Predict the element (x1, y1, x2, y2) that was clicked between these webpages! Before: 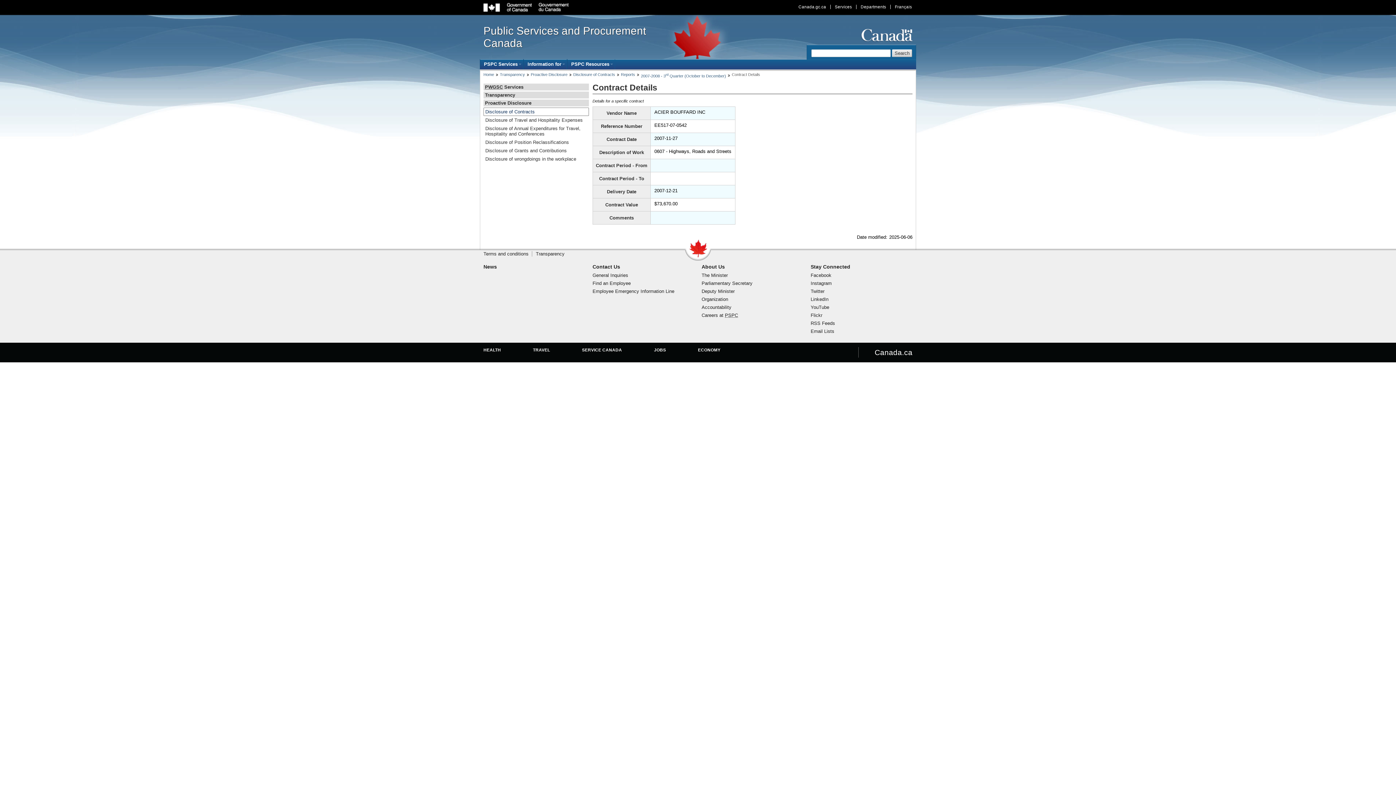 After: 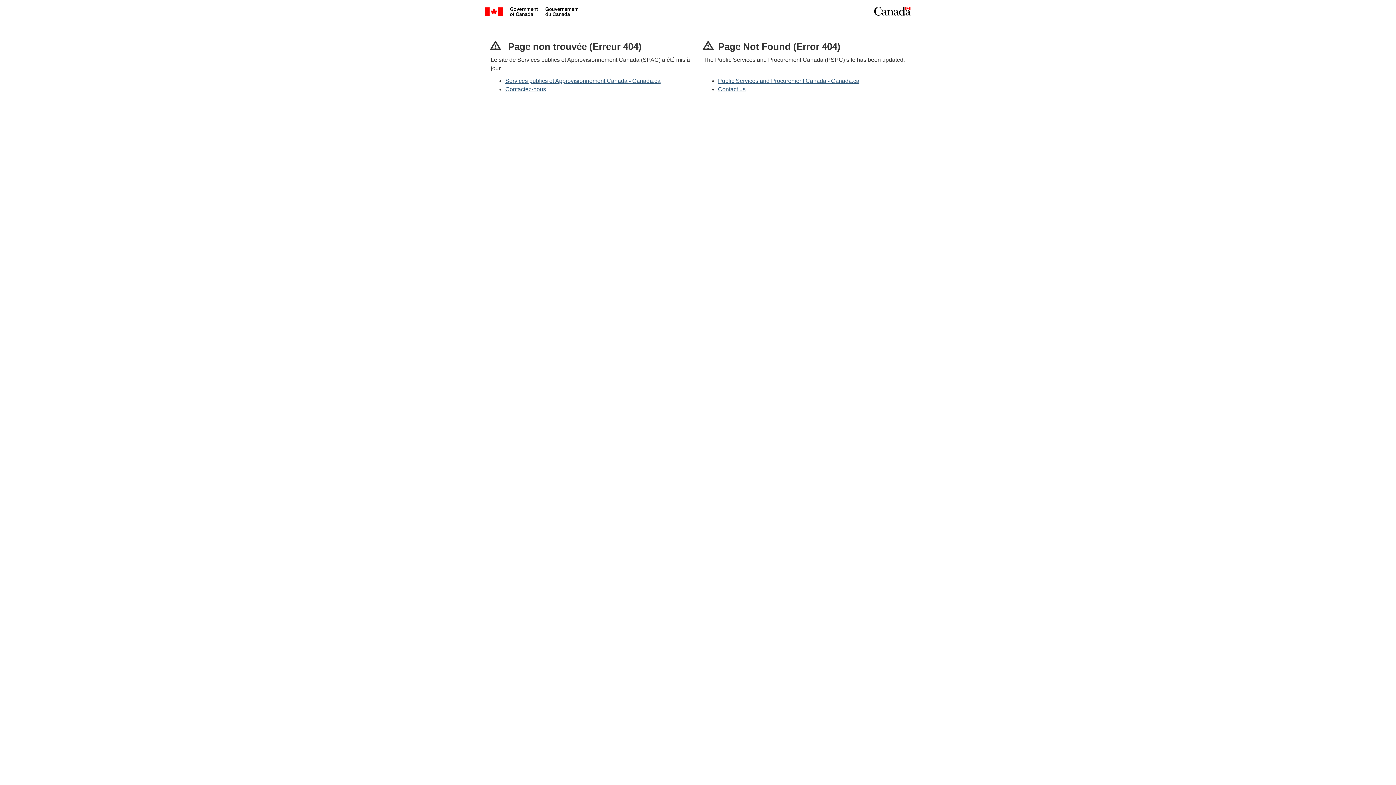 Action: bbox: (810, 320, 835, 326) label: RSS Feeds